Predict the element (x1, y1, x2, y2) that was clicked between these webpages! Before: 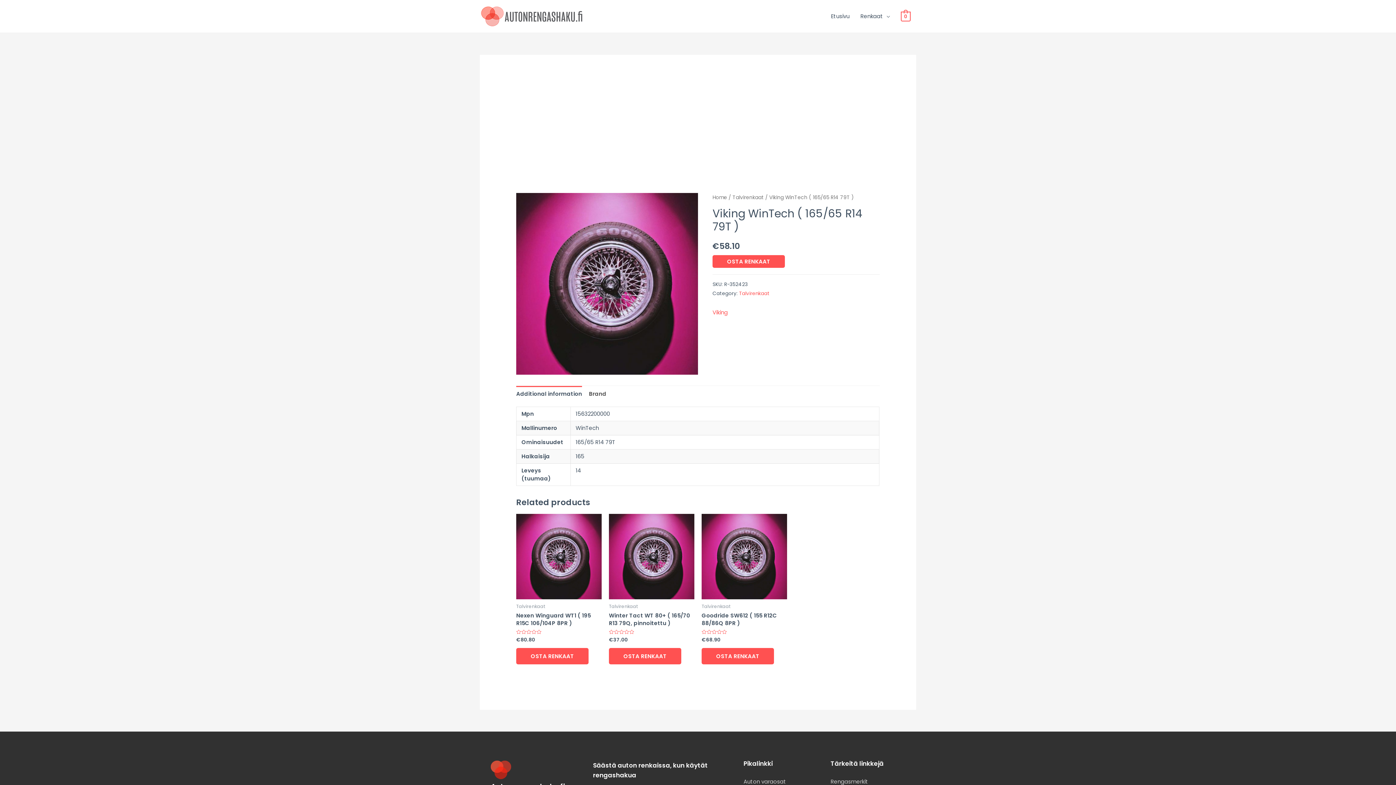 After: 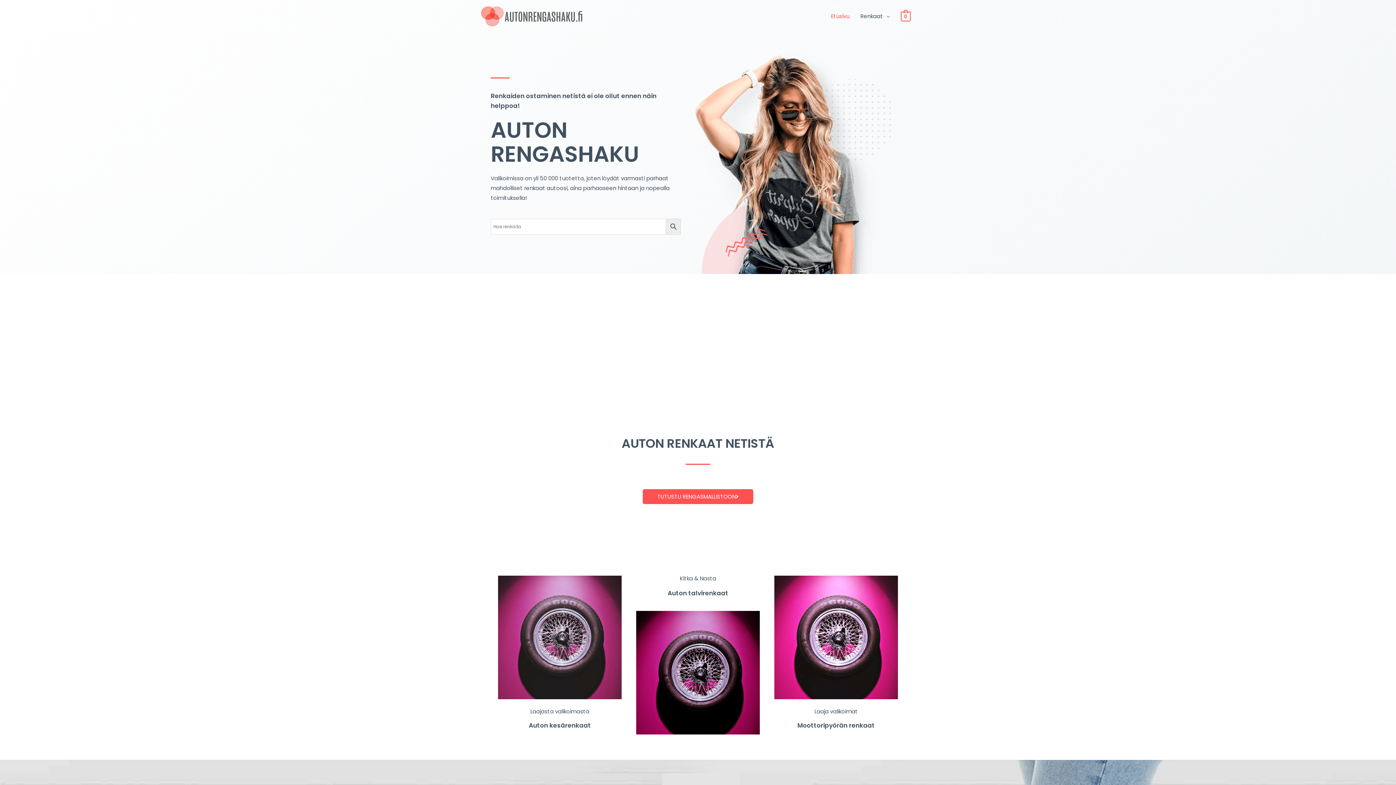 Action: bbox: (825, 5, 855, 27) label: Etusivu